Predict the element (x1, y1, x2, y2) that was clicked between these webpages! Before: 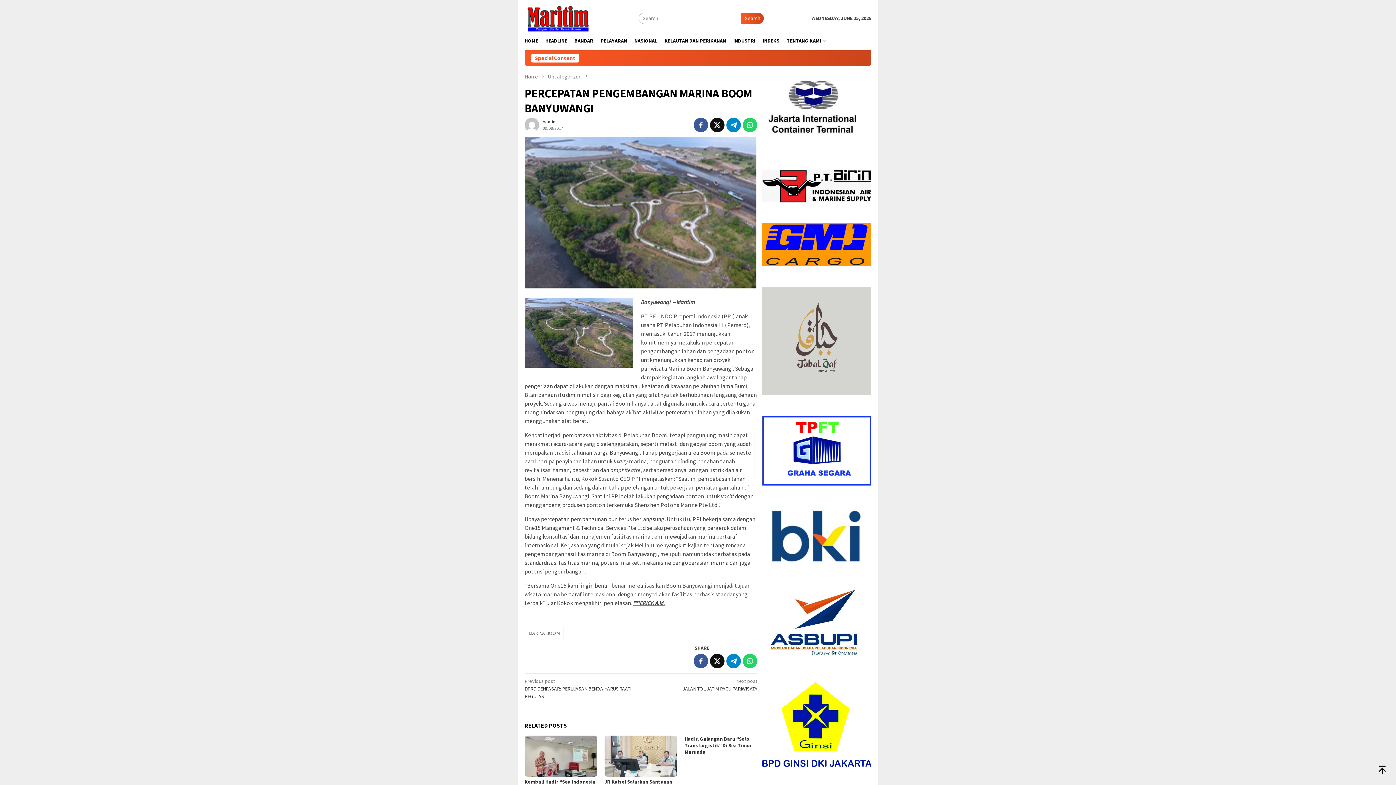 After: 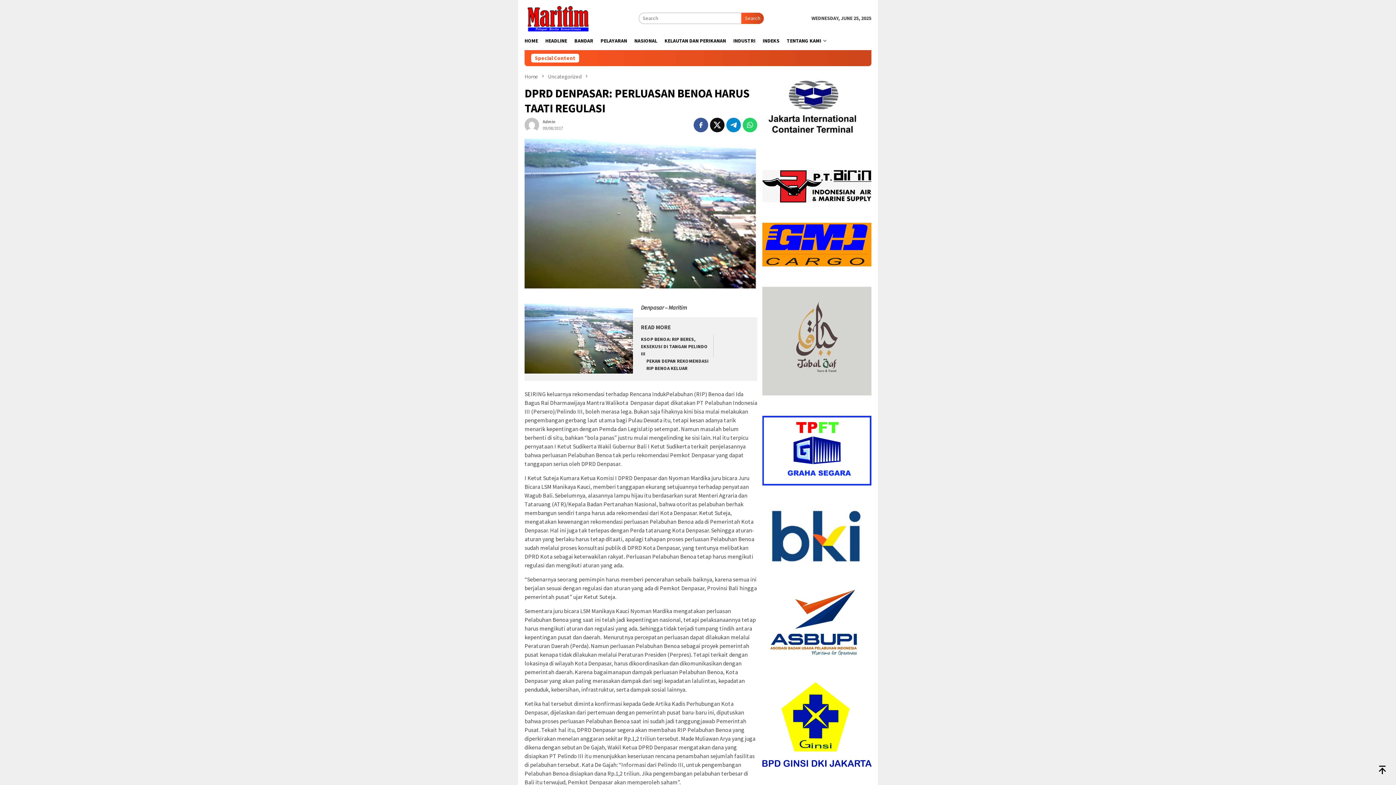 Action: label: Previous post
DPRD DENPASAR: PERLUASAN BENOA HARUS TAATI REGULASI bbox: (524, 677, 636, 699)